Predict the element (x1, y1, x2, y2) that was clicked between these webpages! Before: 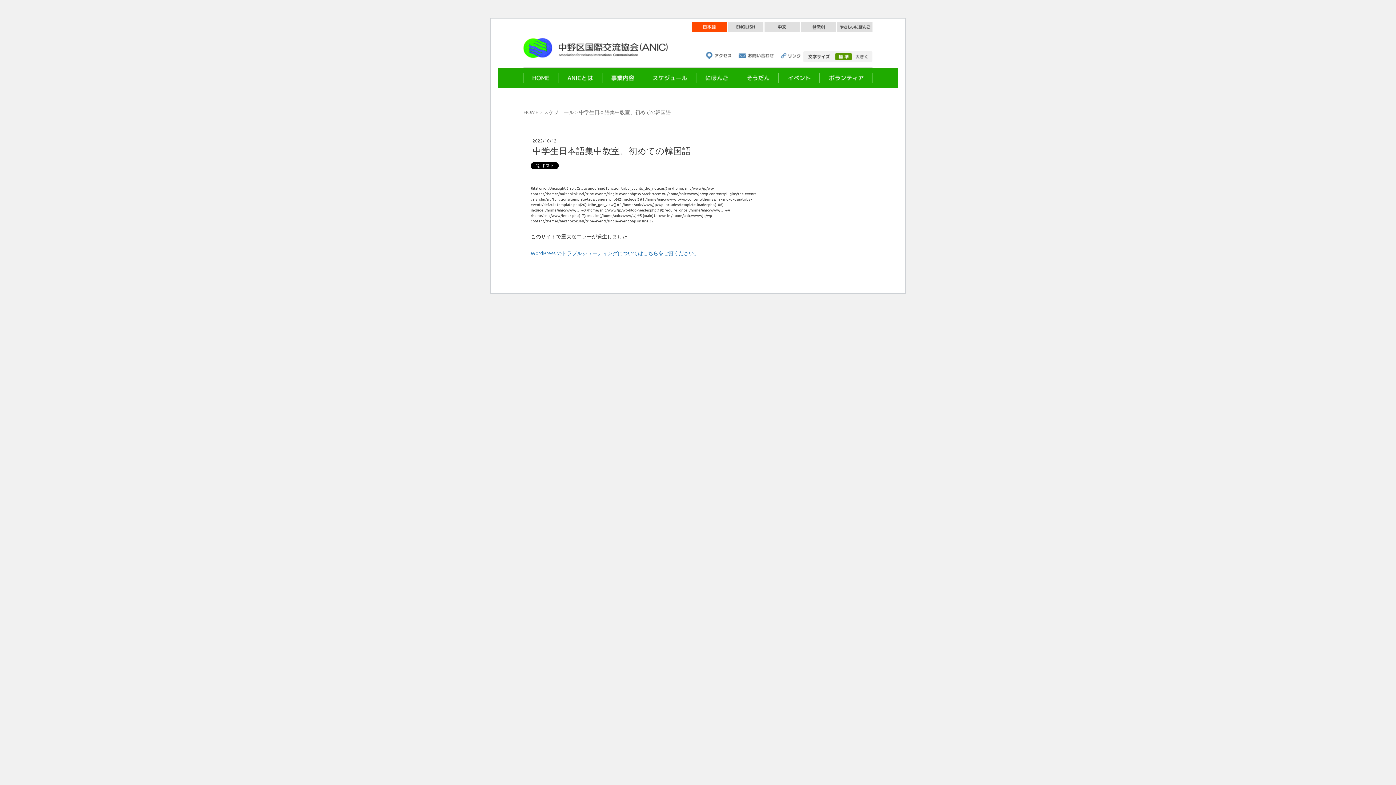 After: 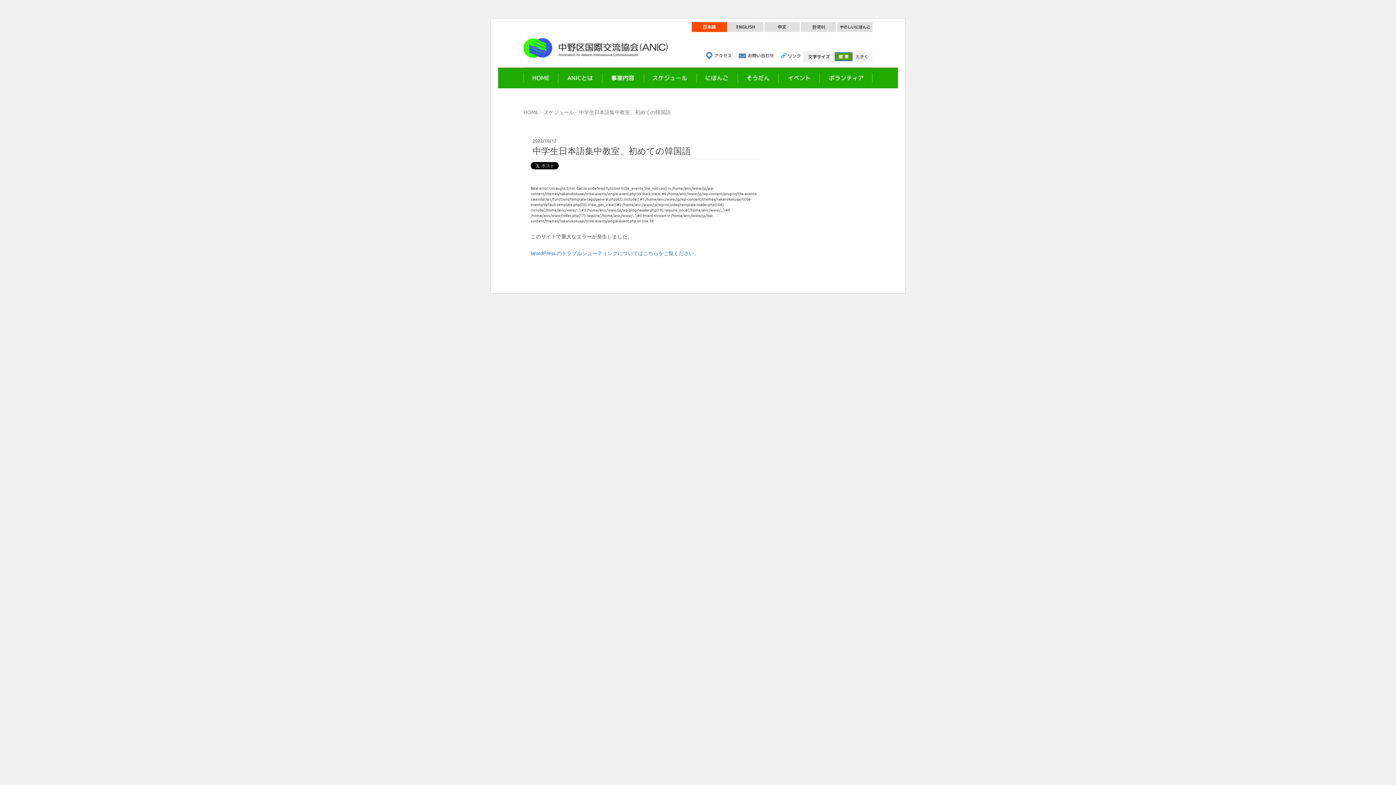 Action: label: 標準 bbox: (835, 53, 852, 60)